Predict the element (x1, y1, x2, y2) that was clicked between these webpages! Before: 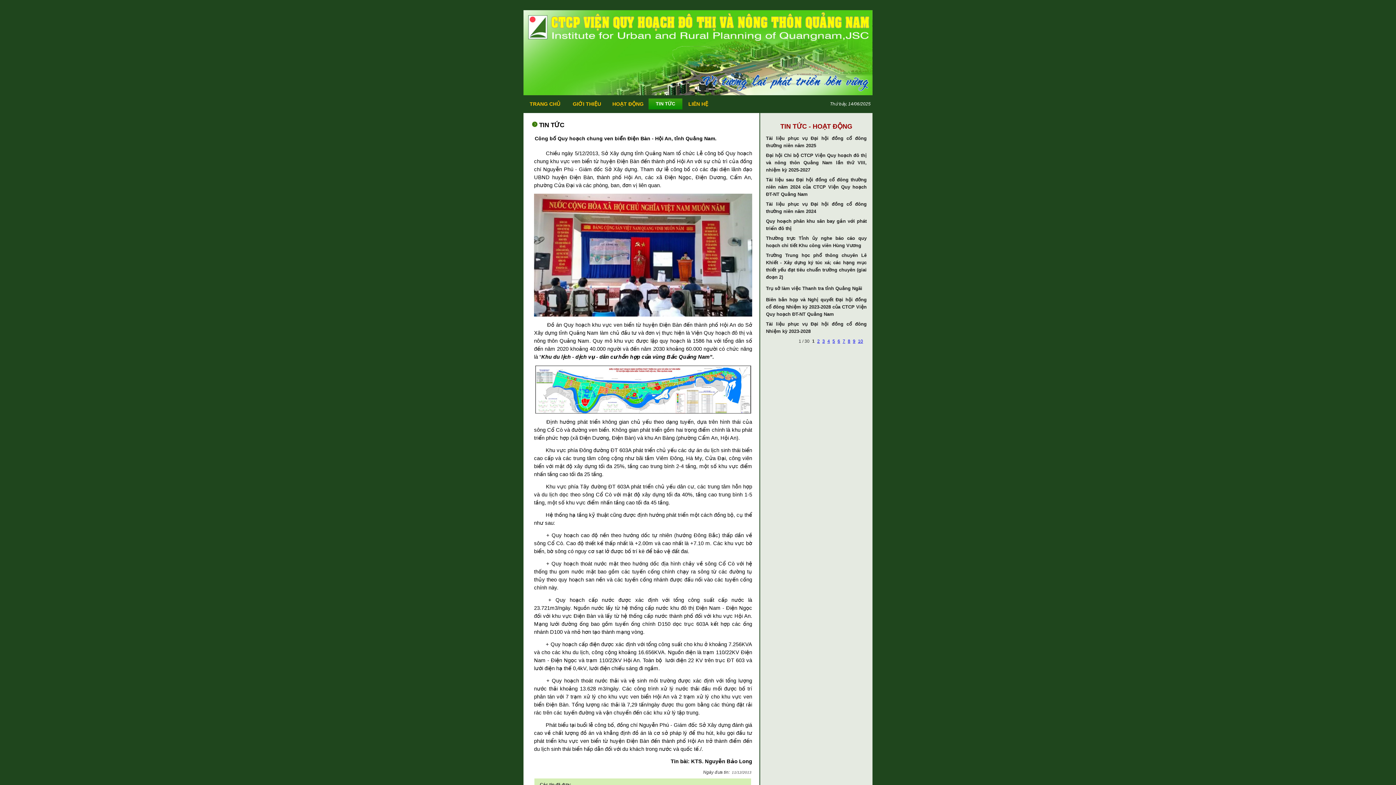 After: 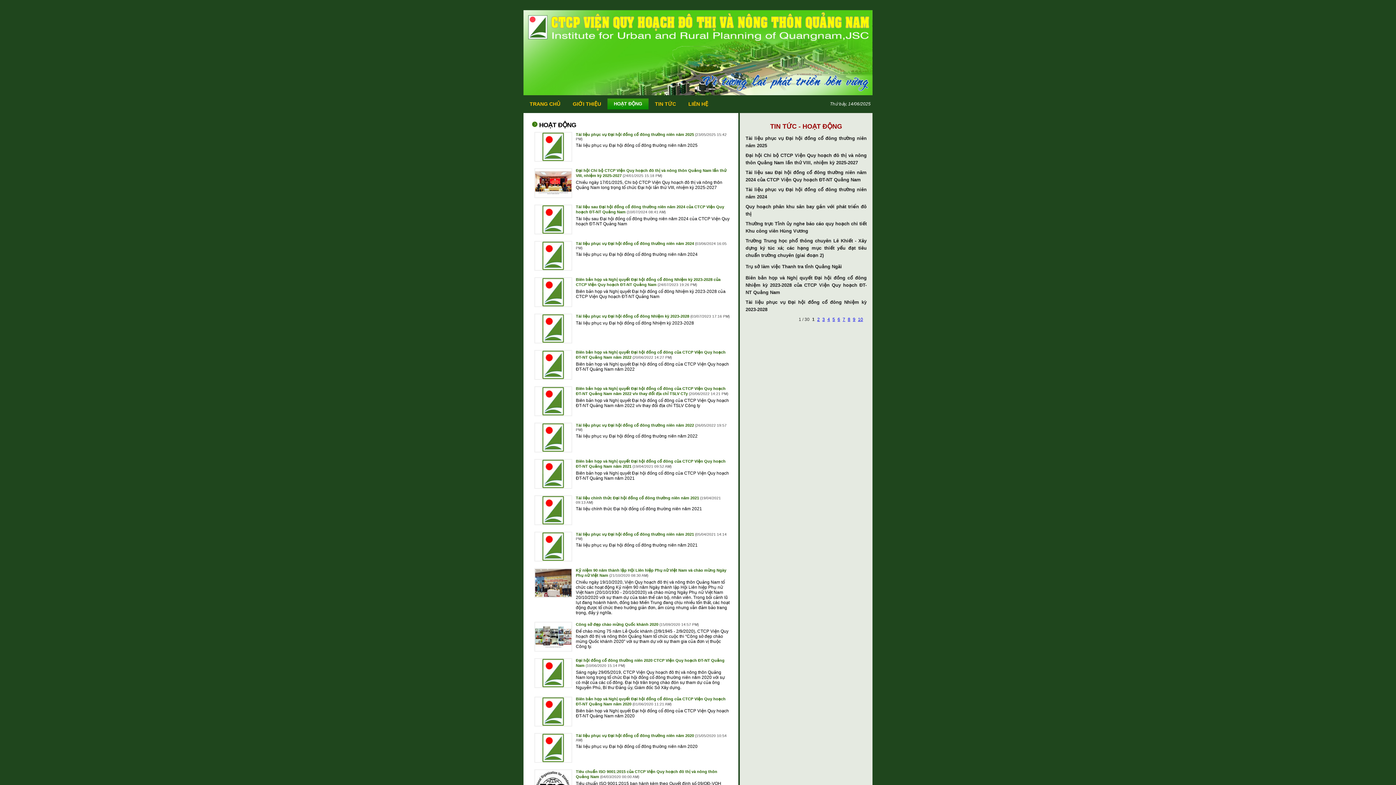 Action: bbox: (612, 101, 643, 106) label: HOẠT ĐỘNG